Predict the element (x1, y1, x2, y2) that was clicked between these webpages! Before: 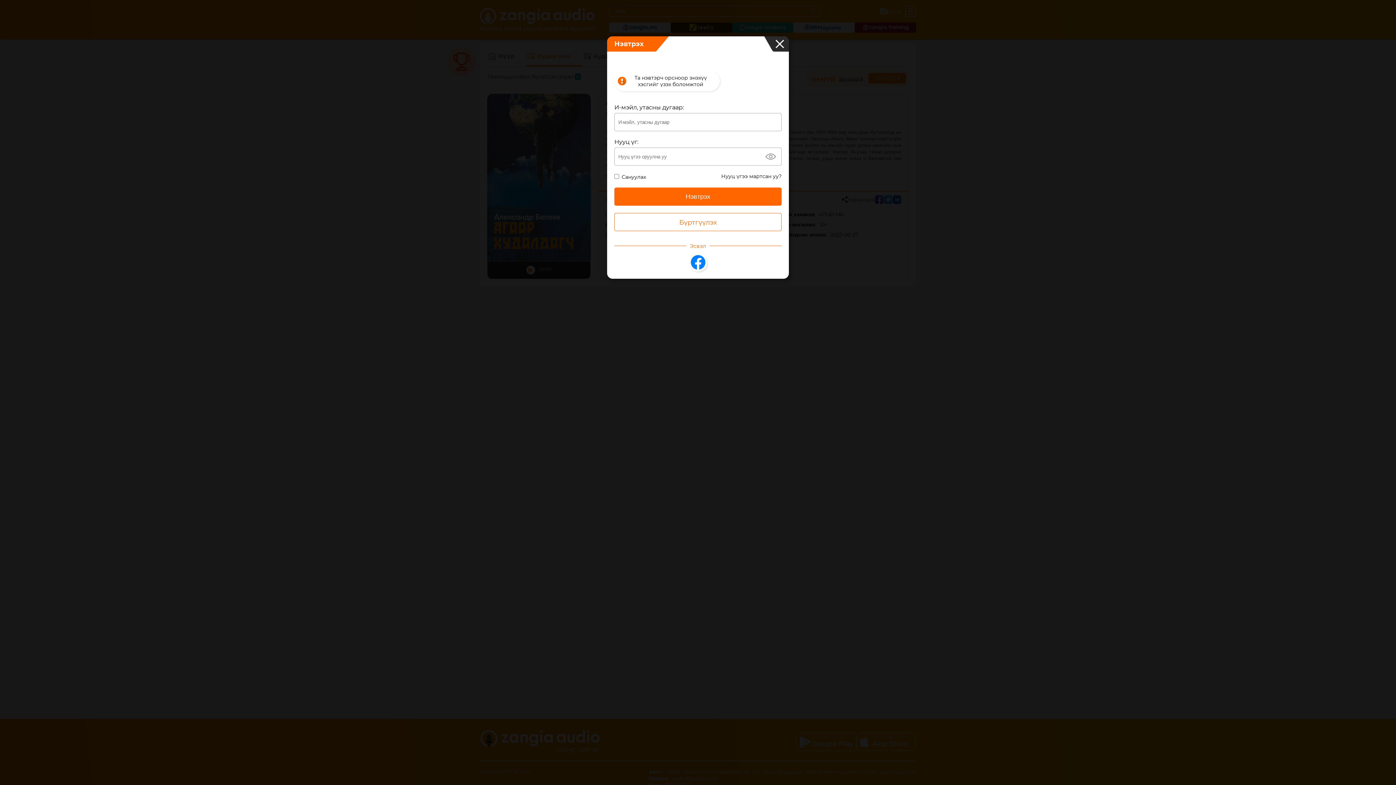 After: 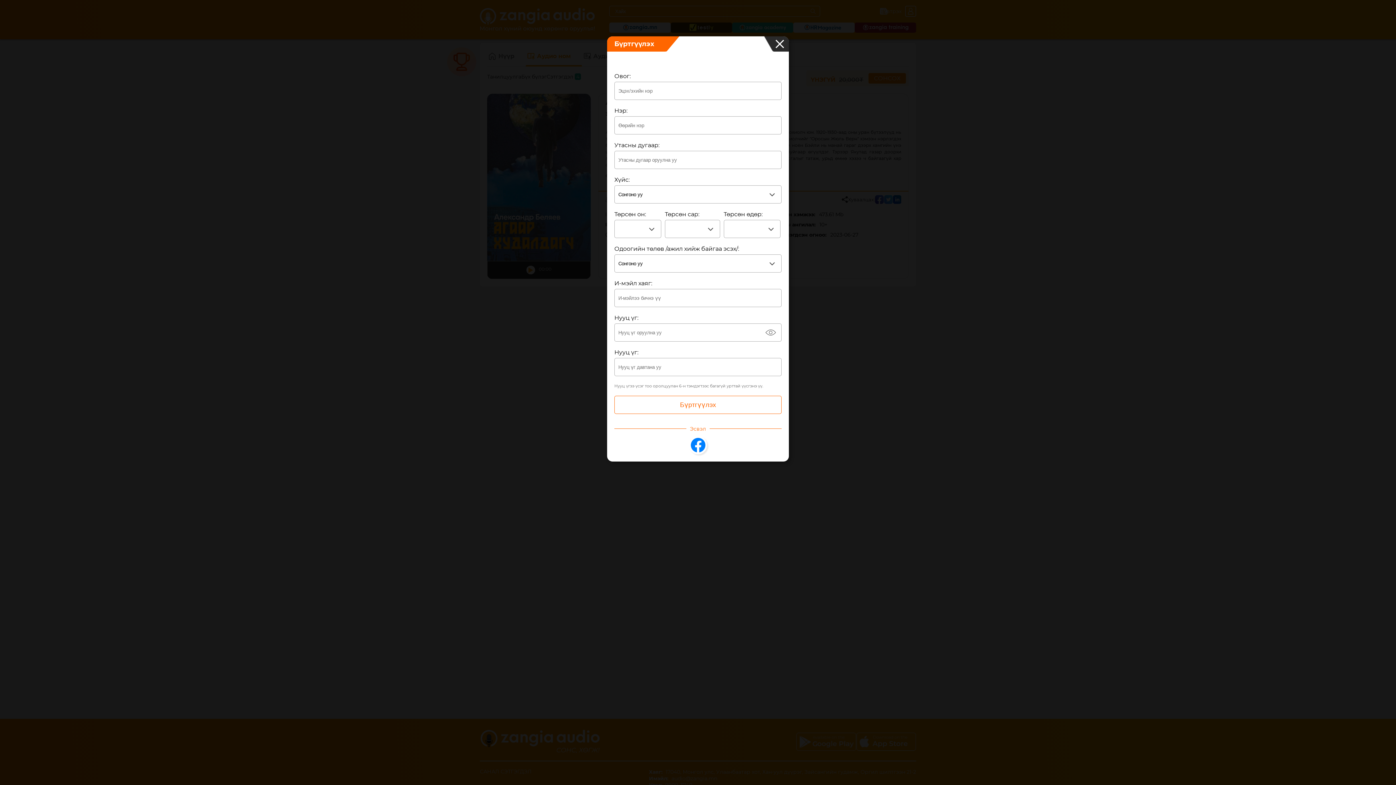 Action: bbox: (614, 213, 781, 231) label: Бүртгүүлэх